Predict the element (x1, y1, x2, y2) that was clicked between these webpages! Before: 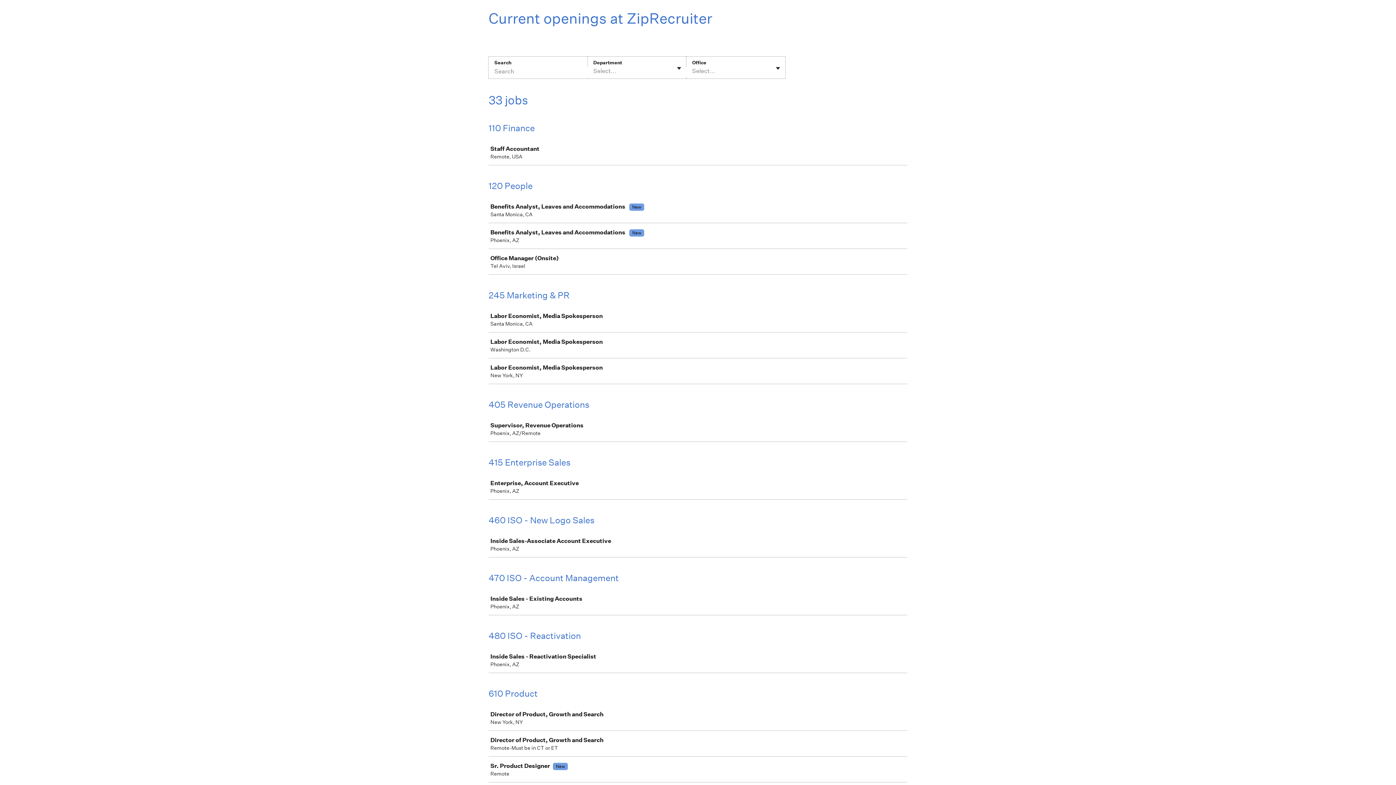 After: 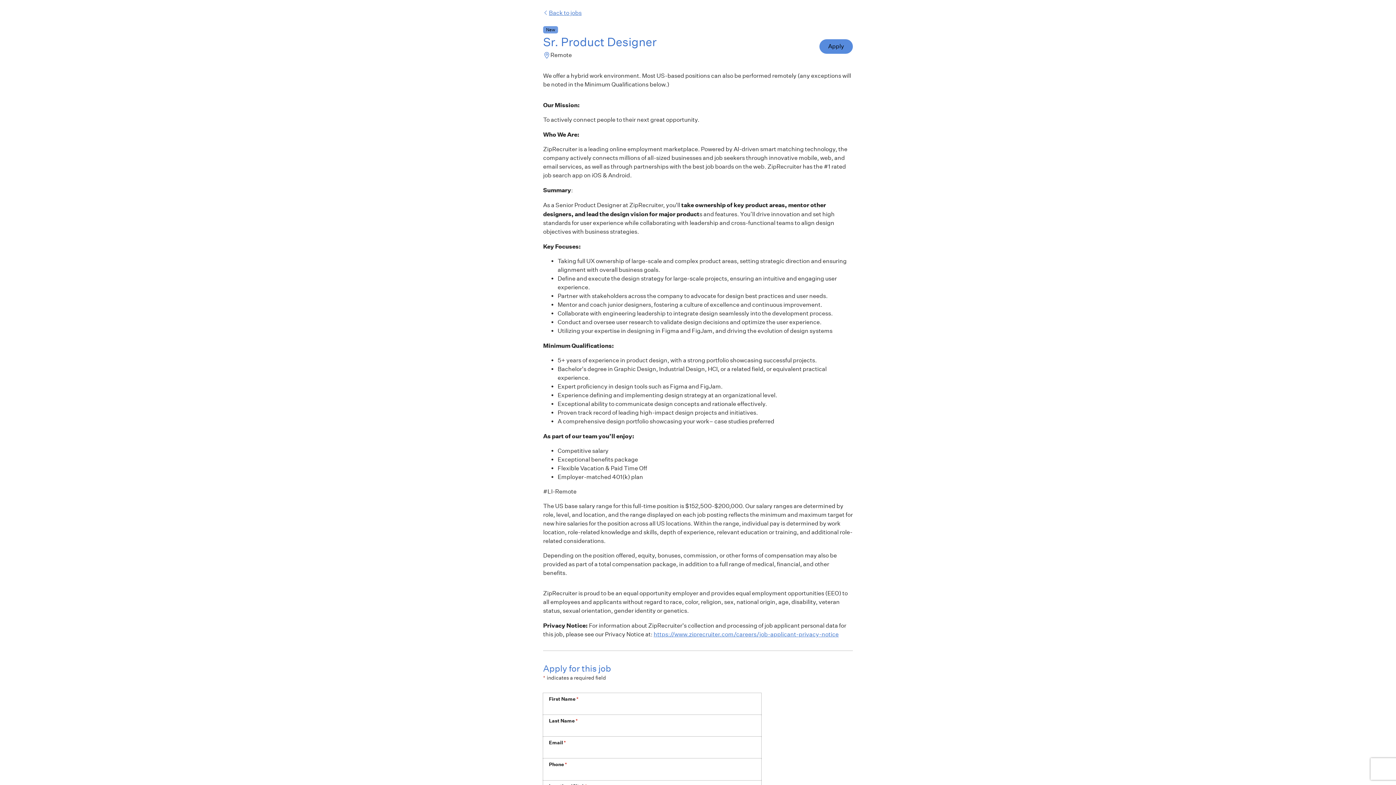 Action: bbox: (489, 757, 910, 782) label: Sr. Product DesignerNew

Remote